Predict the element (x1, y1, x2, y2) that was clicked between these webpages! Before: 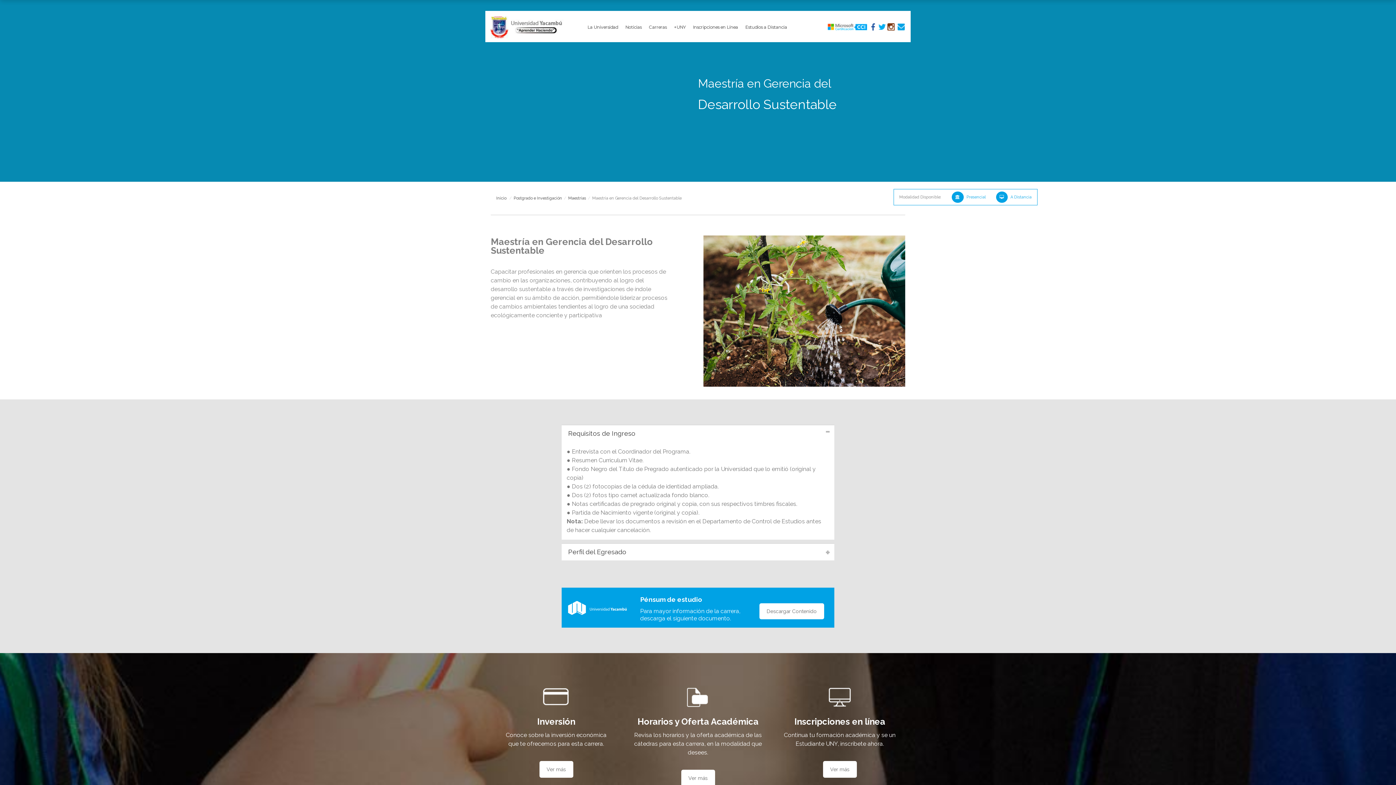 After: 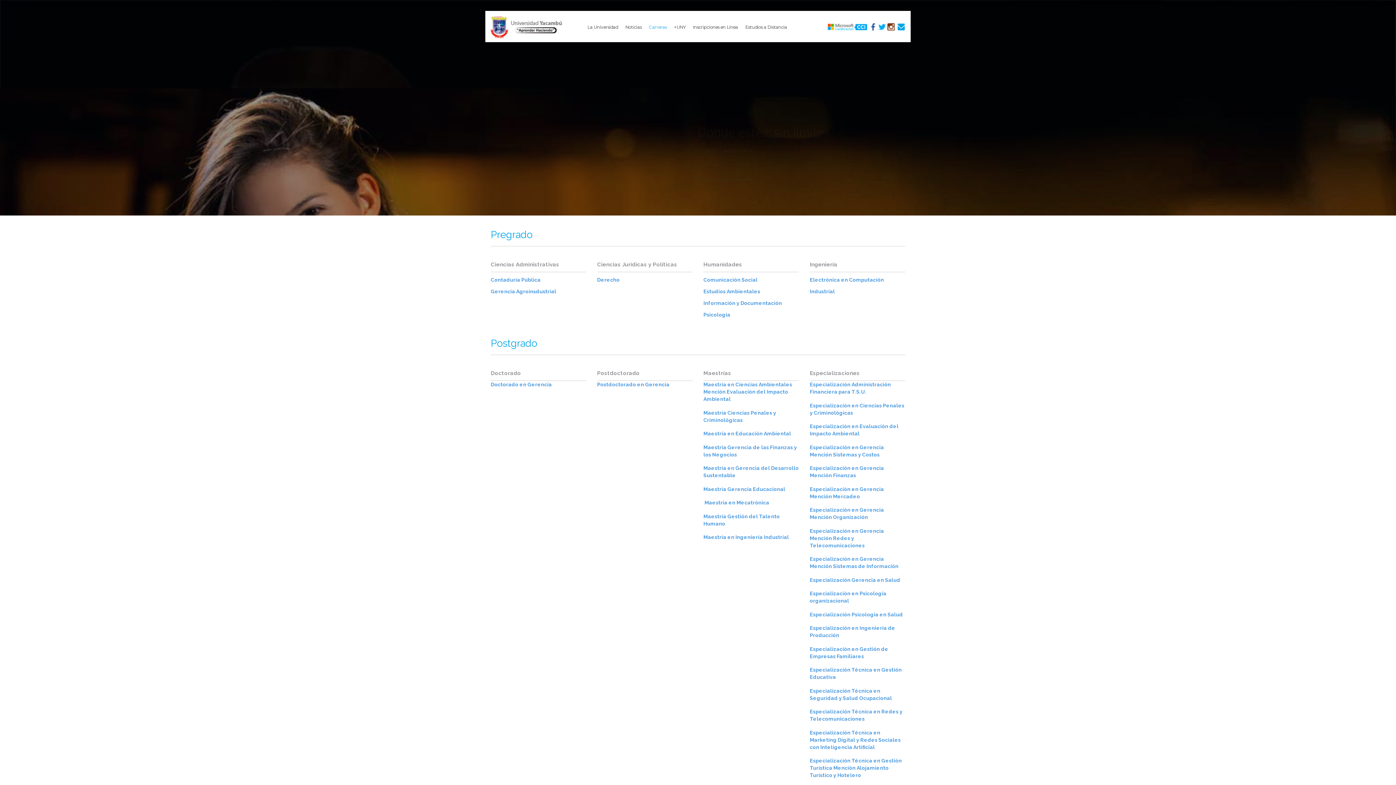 Action: bbox: (649, 18, 666, 35) label: Carreras